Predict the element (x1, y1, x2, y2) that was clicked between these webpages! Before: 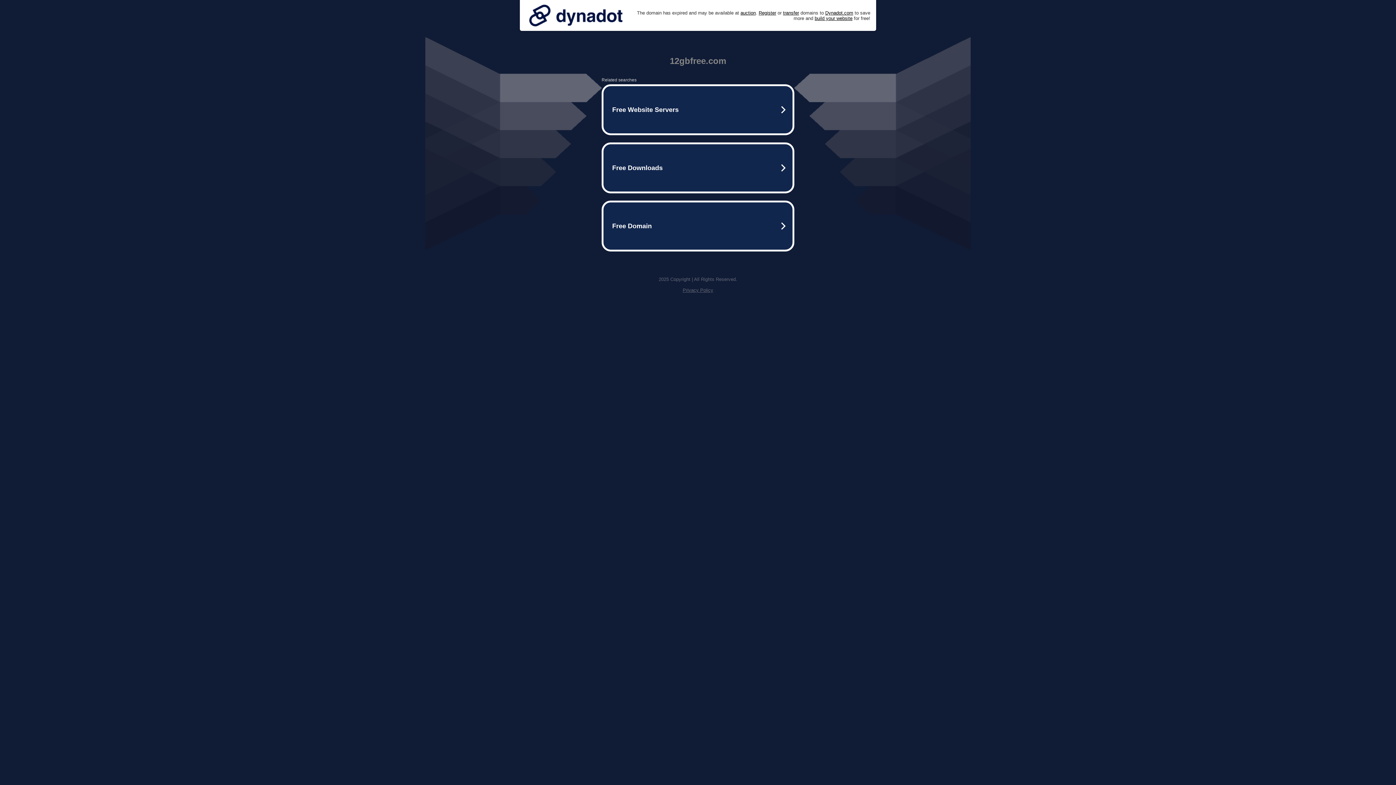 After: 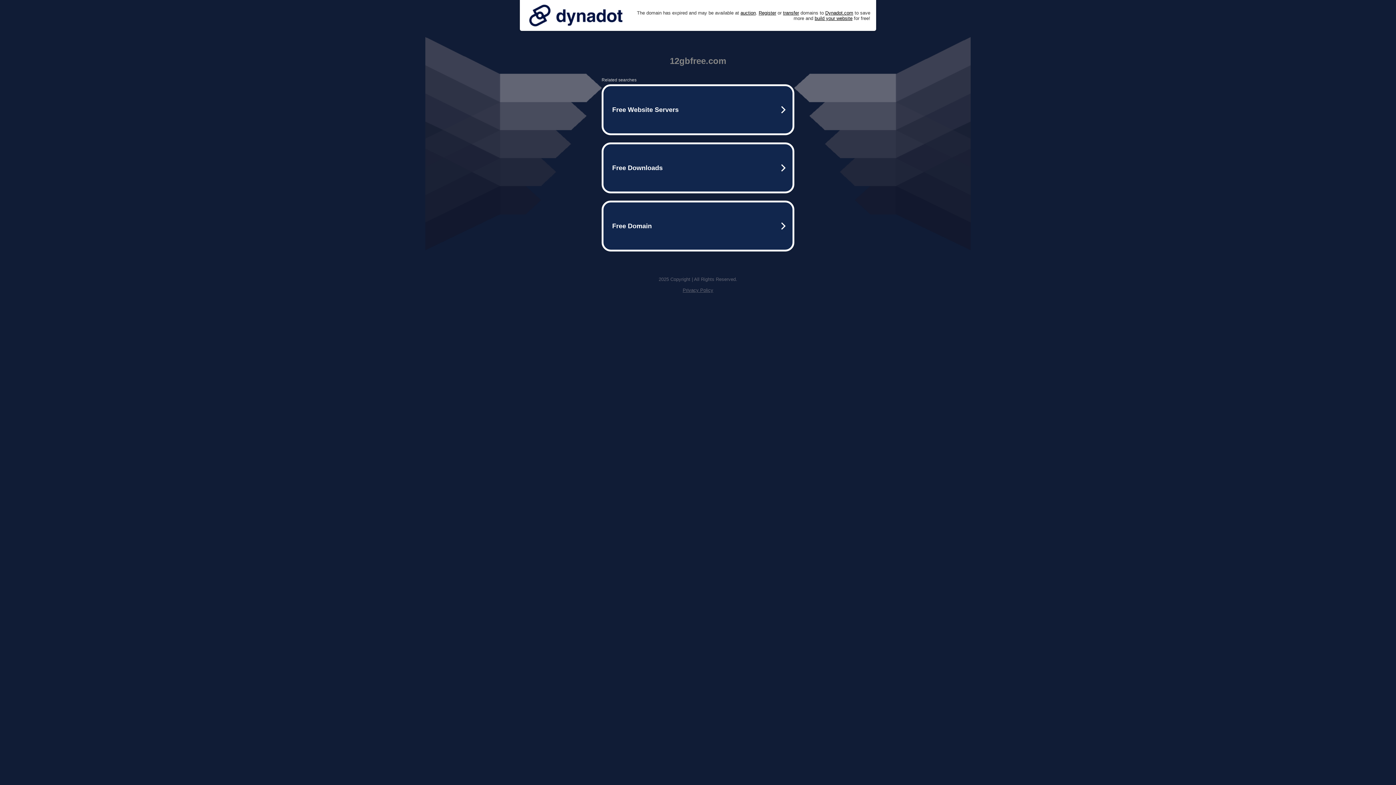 Action: bbox: (682, 287, 713, 293) label: Privacy Policy